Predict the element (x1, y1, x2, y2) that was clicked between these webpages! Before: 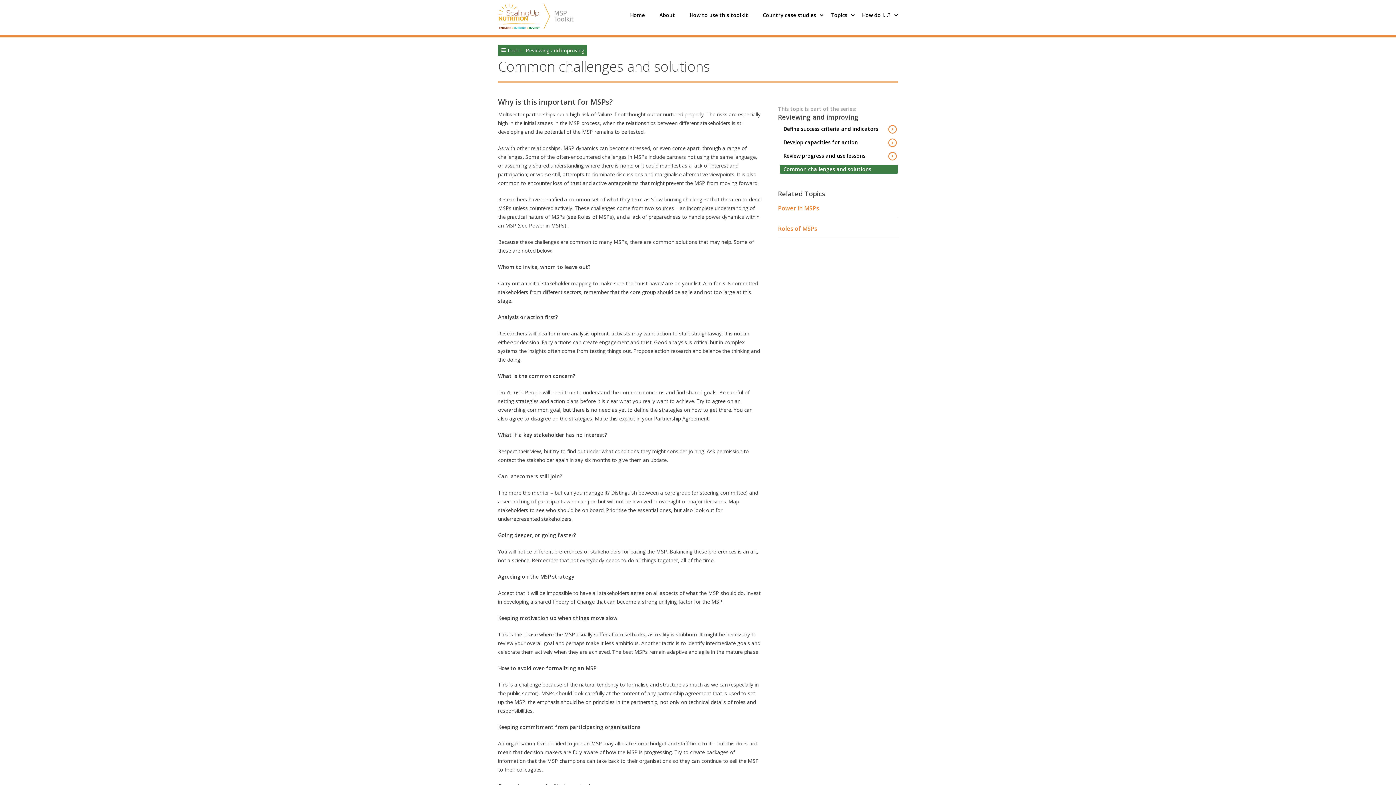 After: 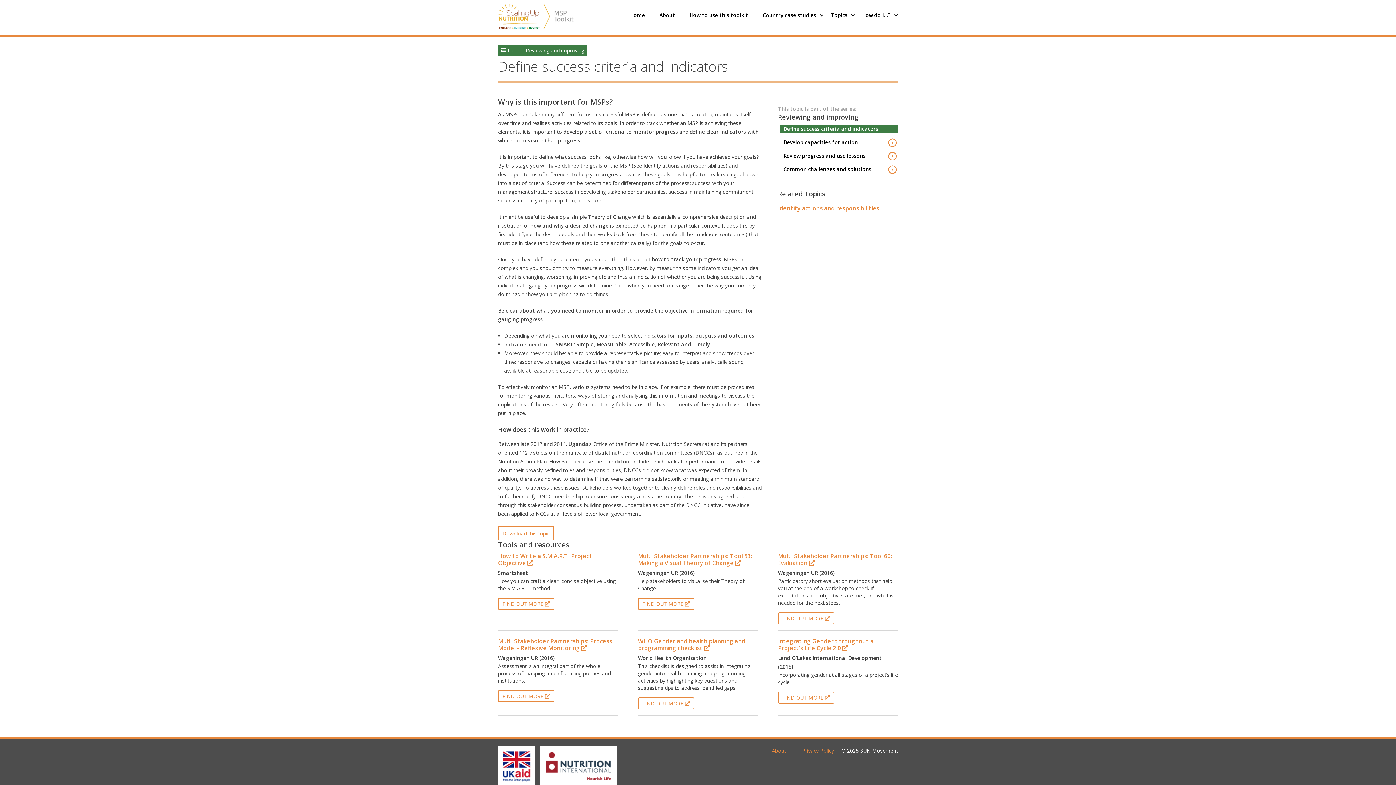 Action: label: Define success criteria and indicators bbox: (780, 124, 887, 133)